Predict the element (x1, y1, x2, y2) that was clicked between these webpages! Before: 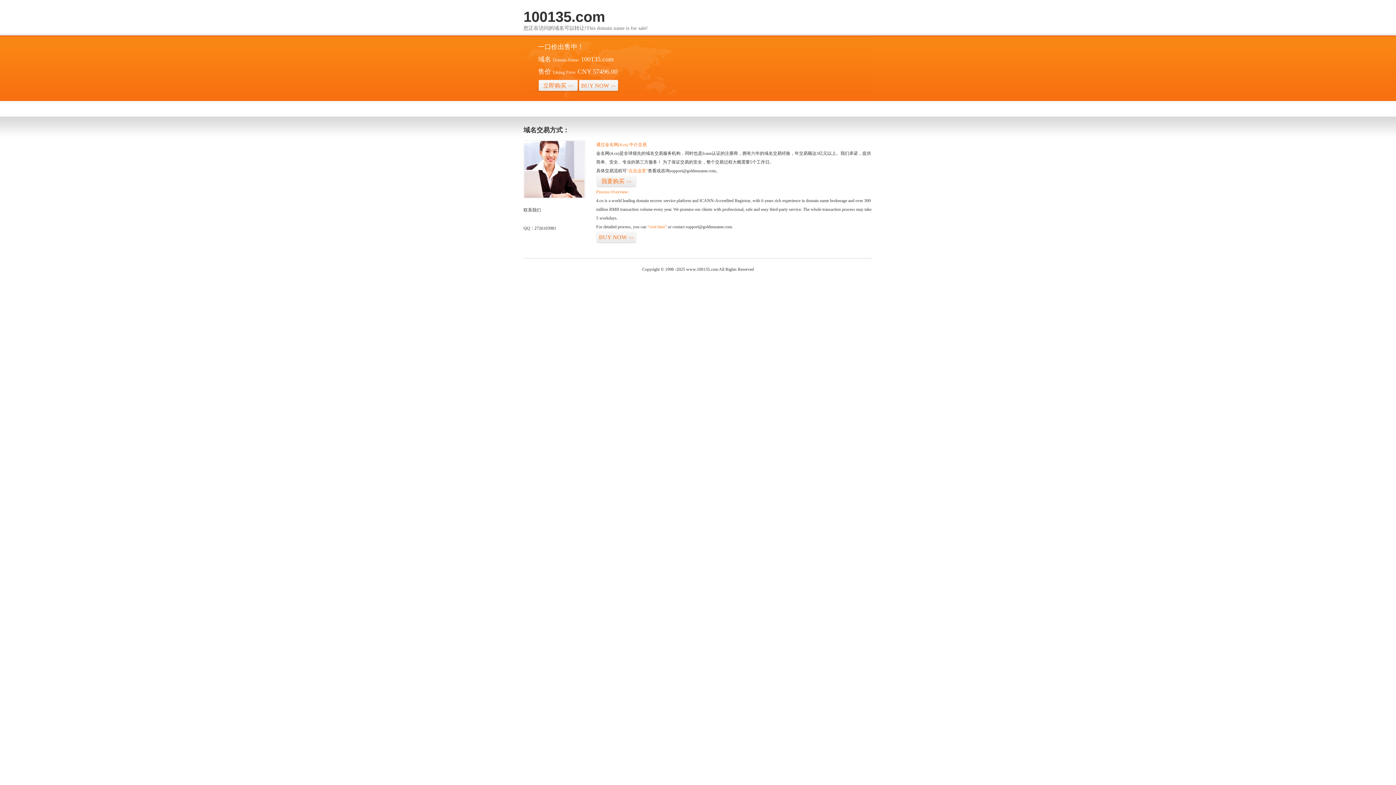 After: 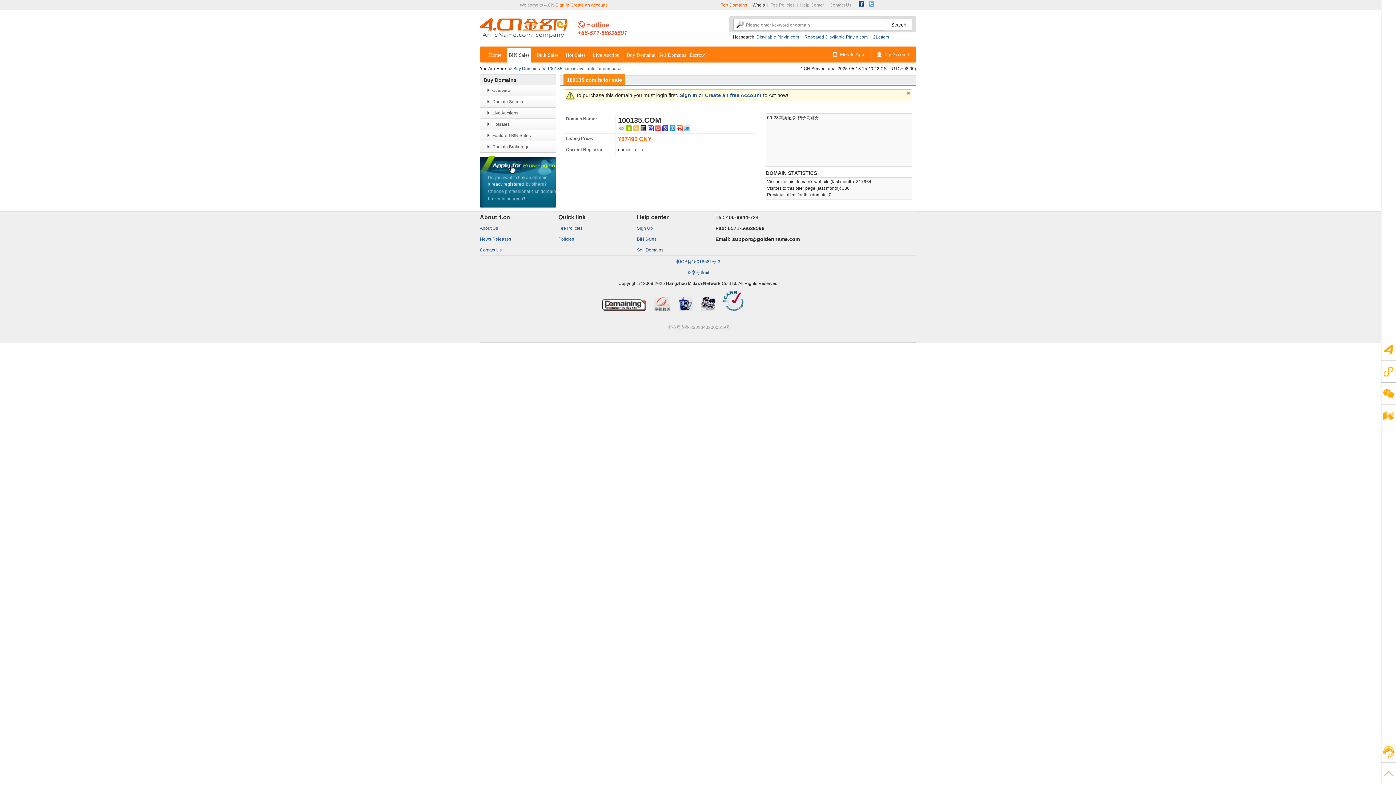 Action: label: 我要购买>> bbox: (596, 175, 636, 187)